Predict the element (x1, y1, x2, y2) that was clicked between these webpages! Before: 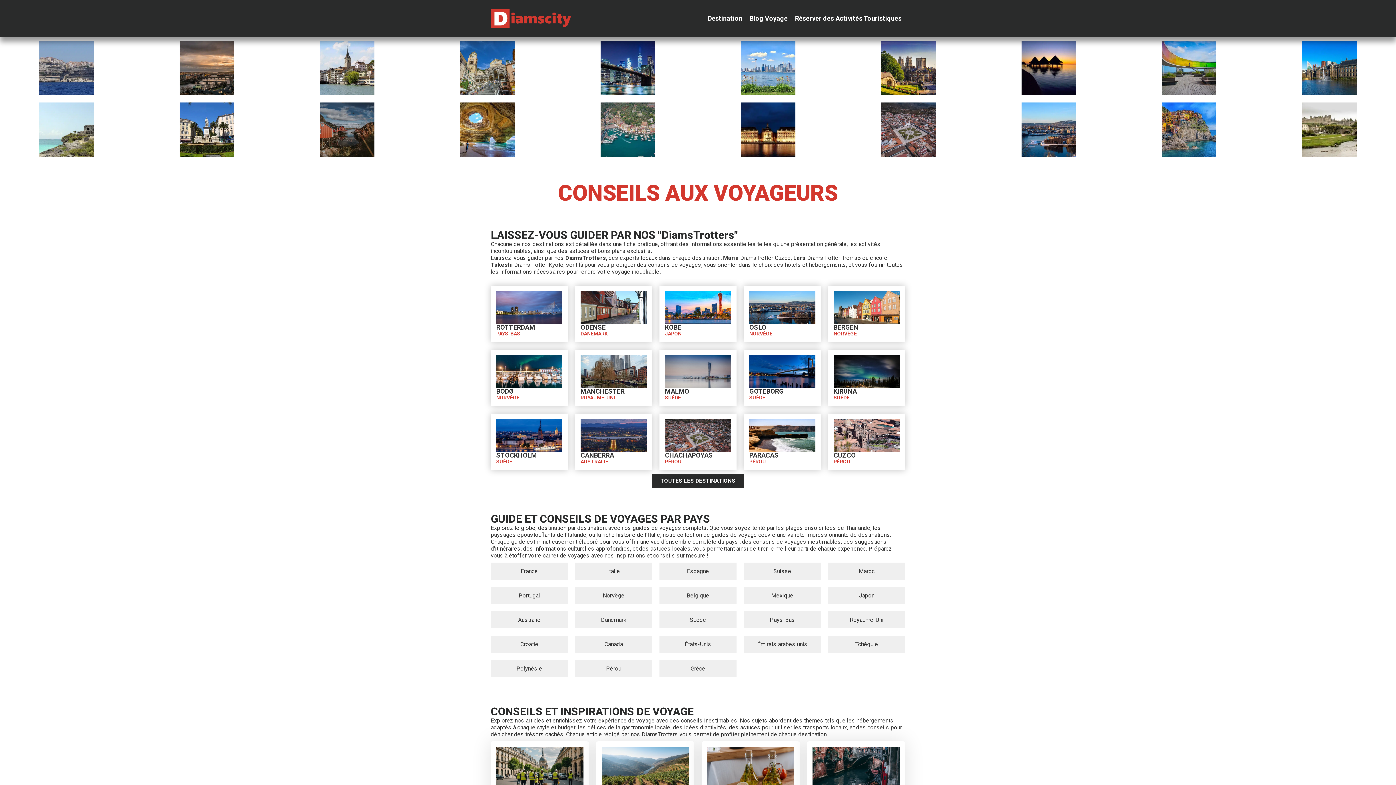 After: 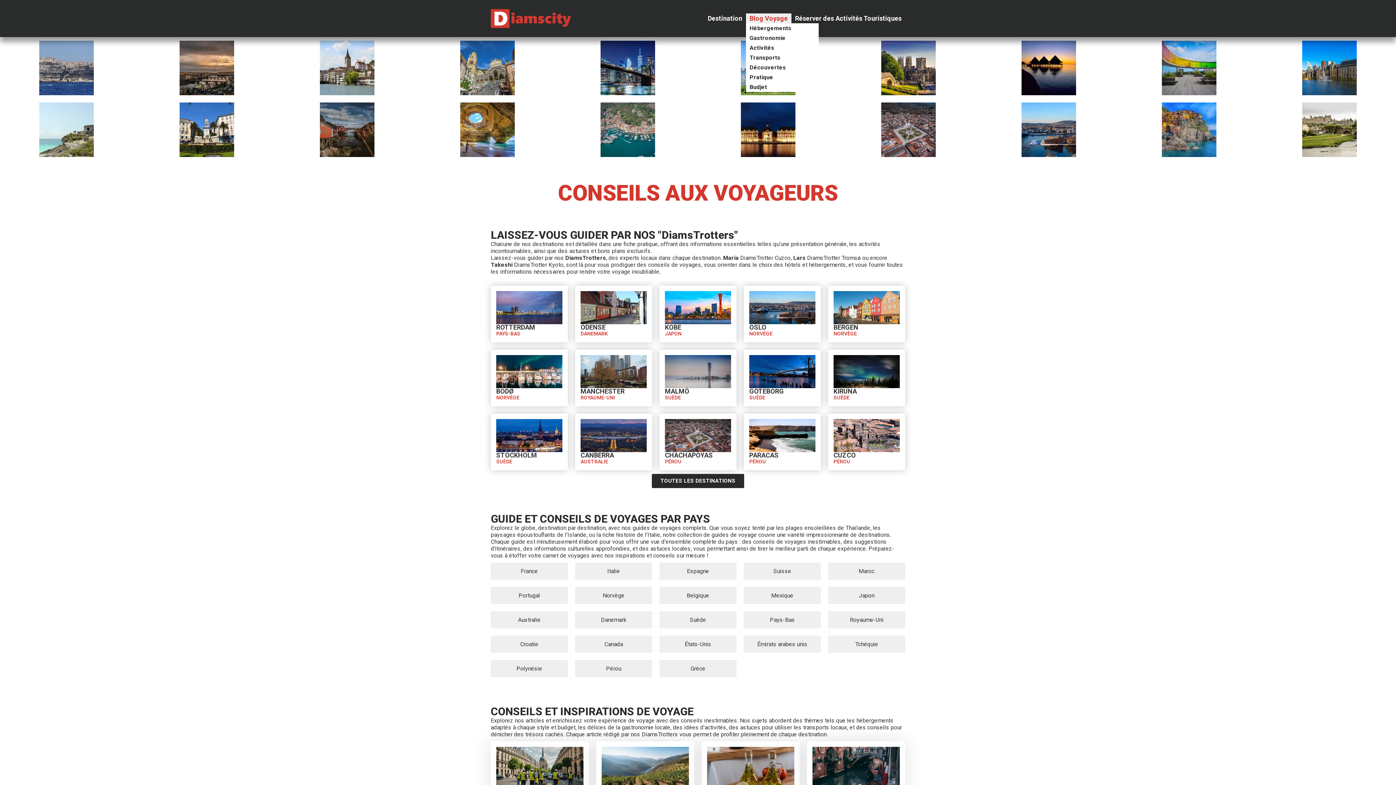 Action: bbox: (749, 15, 788, 21) label: Blog Voyage